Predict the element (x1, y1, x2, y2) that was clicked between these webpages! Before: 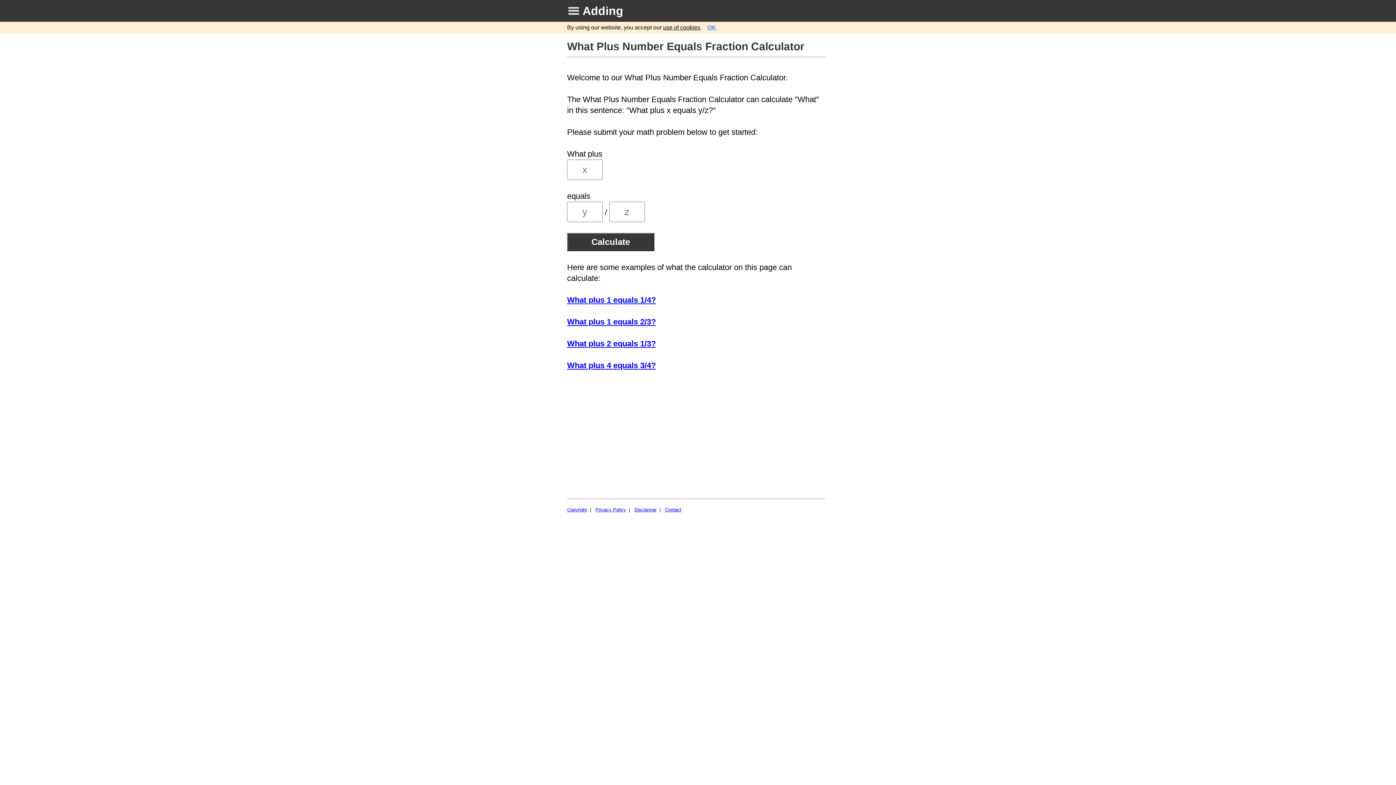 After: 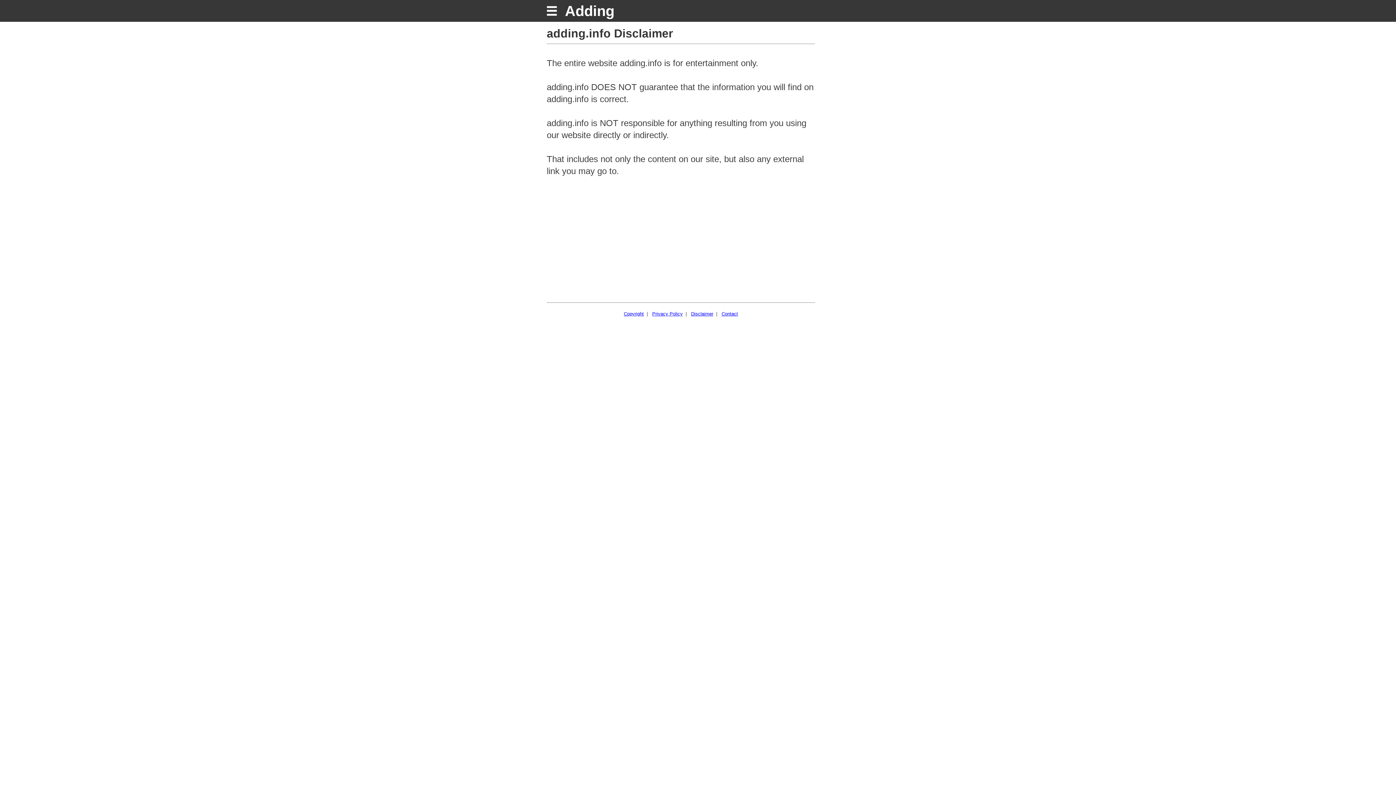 Action: bbox: (634, 507, 656, 512) label: Disclaimer